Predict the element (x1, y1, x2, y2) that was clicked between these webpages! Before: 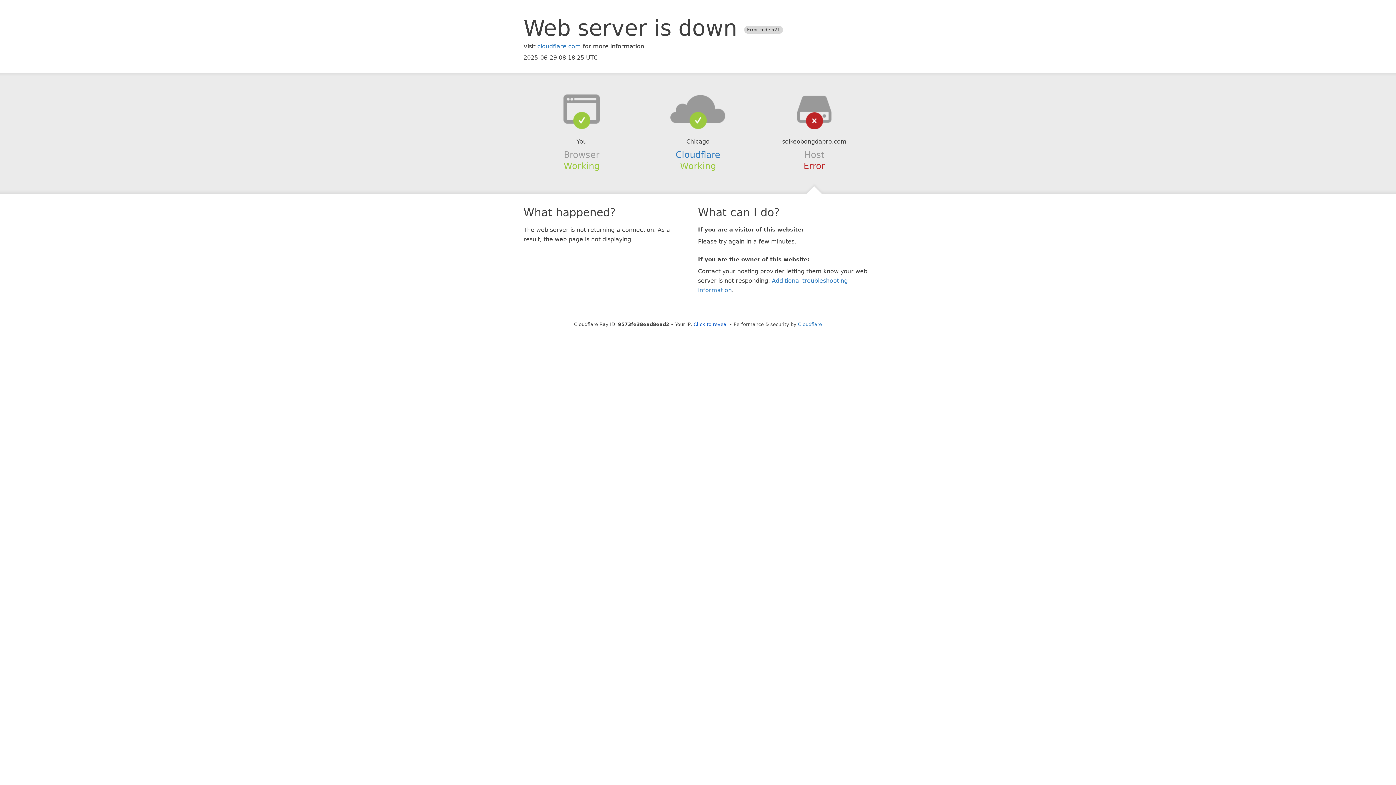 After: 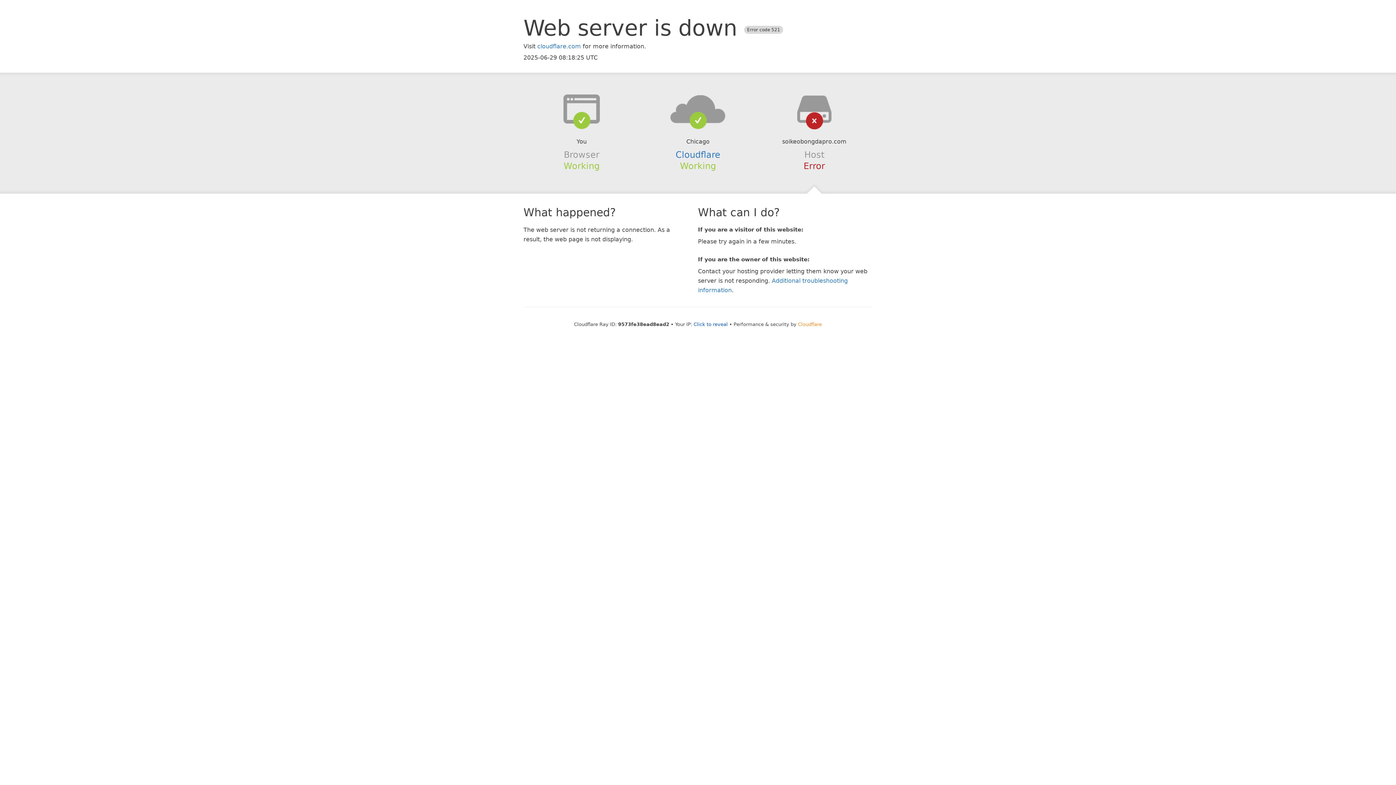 Action: label: Cloudflare bbox: (798, 321, 822, 327)